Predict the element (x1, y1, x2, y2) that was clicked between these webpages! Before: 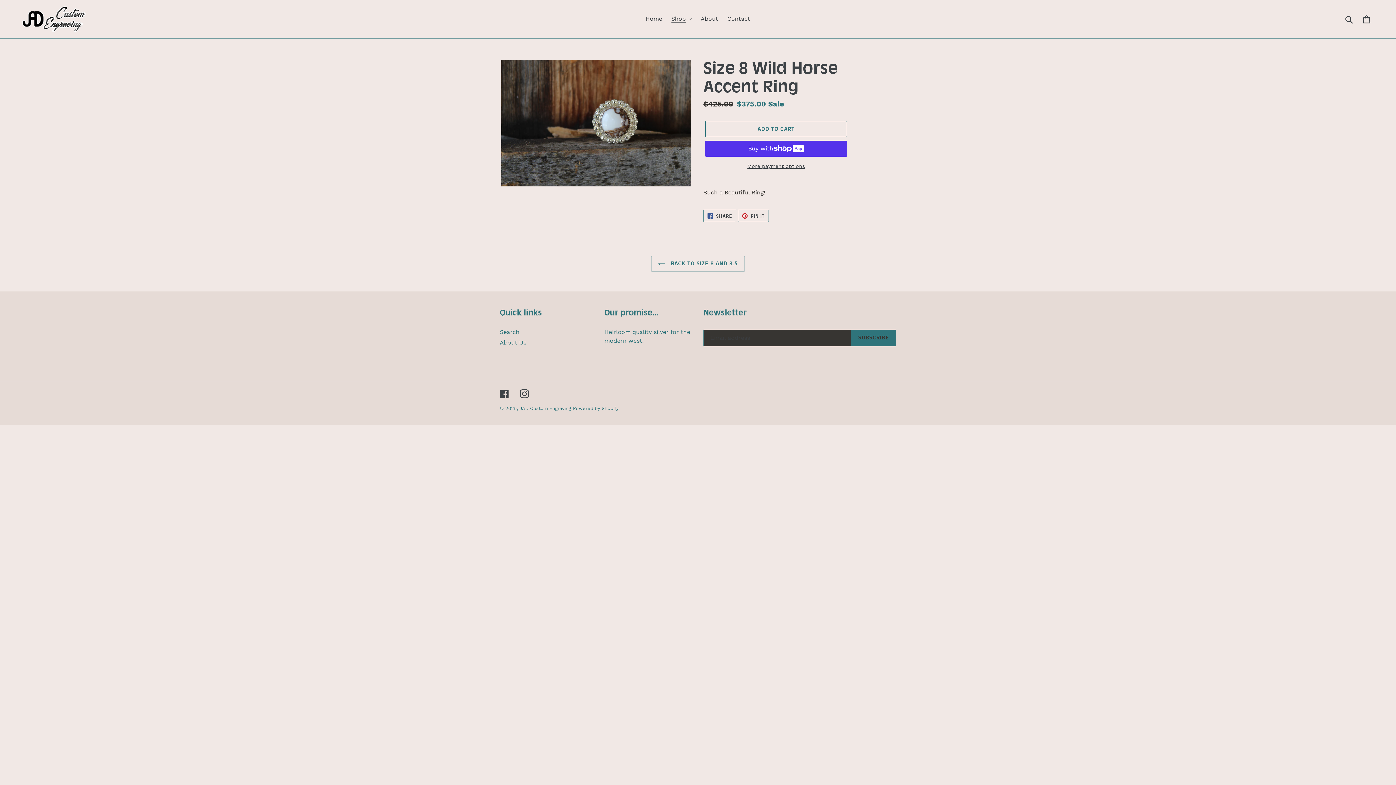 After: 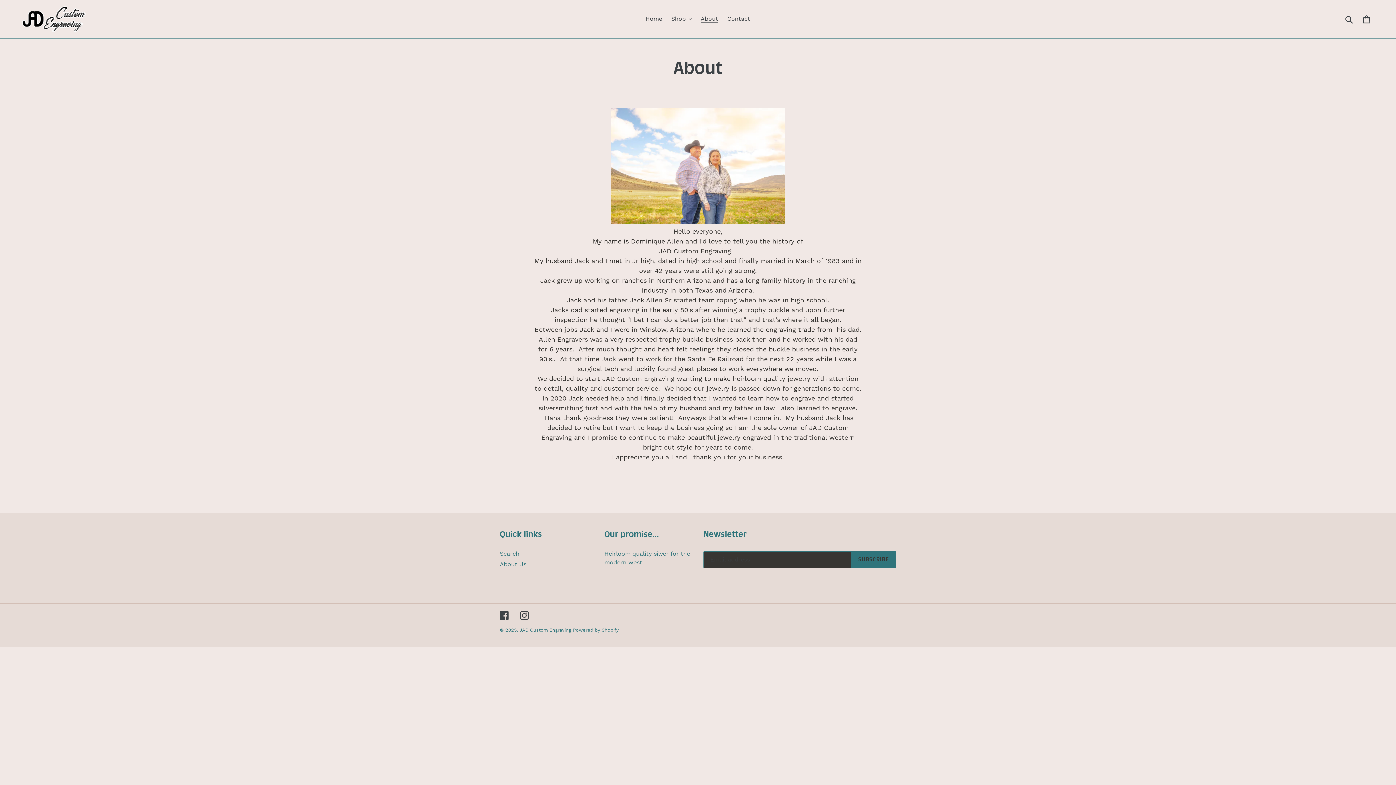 Action: label: About Us bbox: (500, 339, 526, 346)